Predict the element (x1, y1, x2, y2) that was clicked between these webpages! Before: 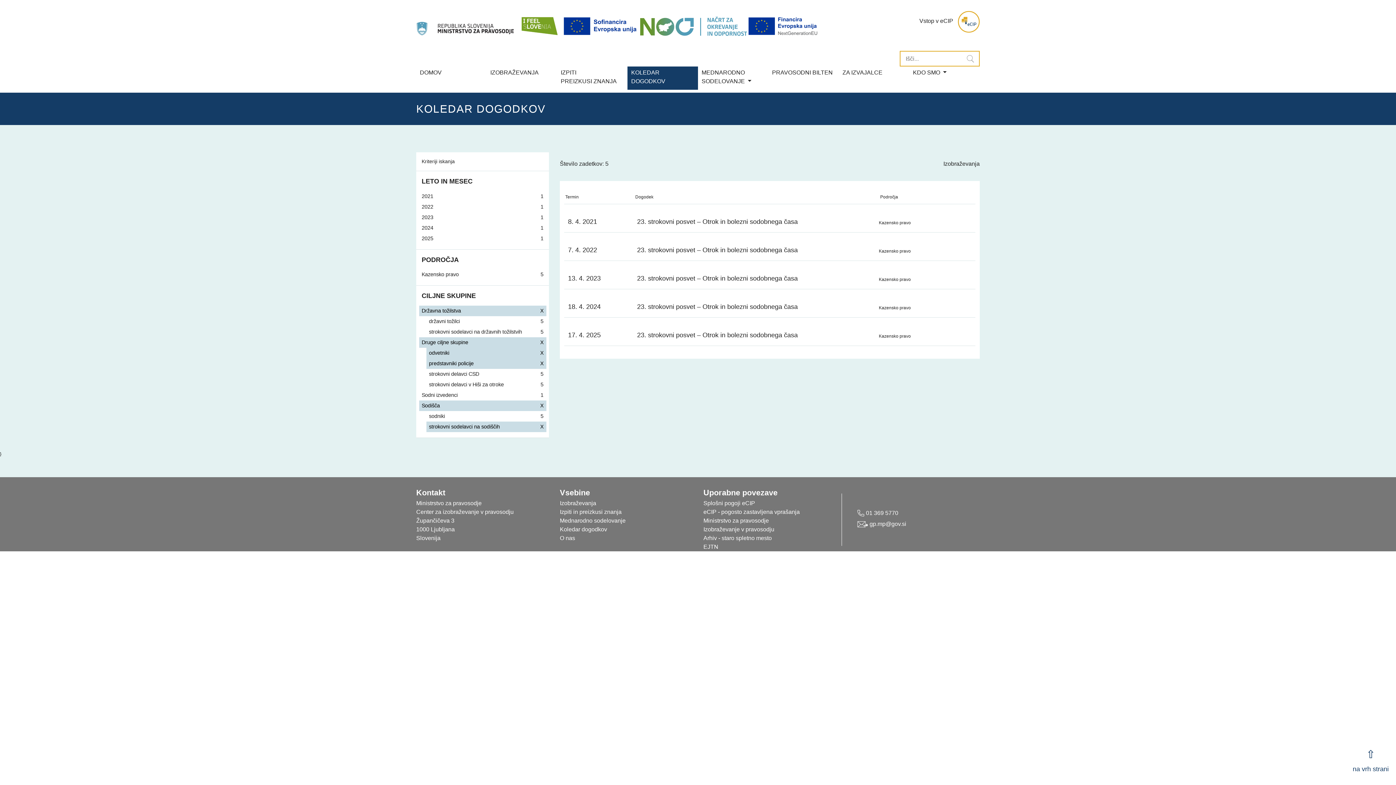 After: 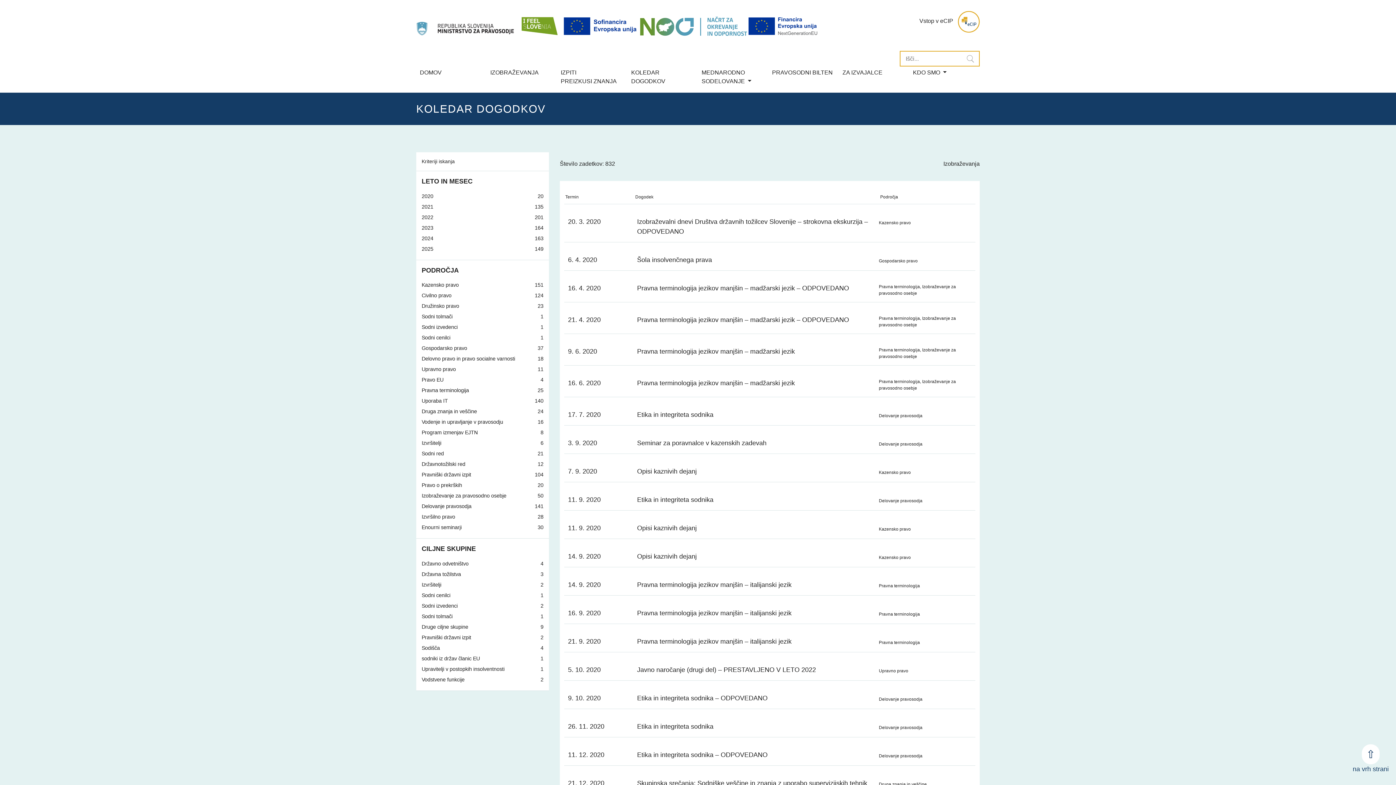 Action: bbox: (560, 526, 607, 532) label: Koledar dogodkov